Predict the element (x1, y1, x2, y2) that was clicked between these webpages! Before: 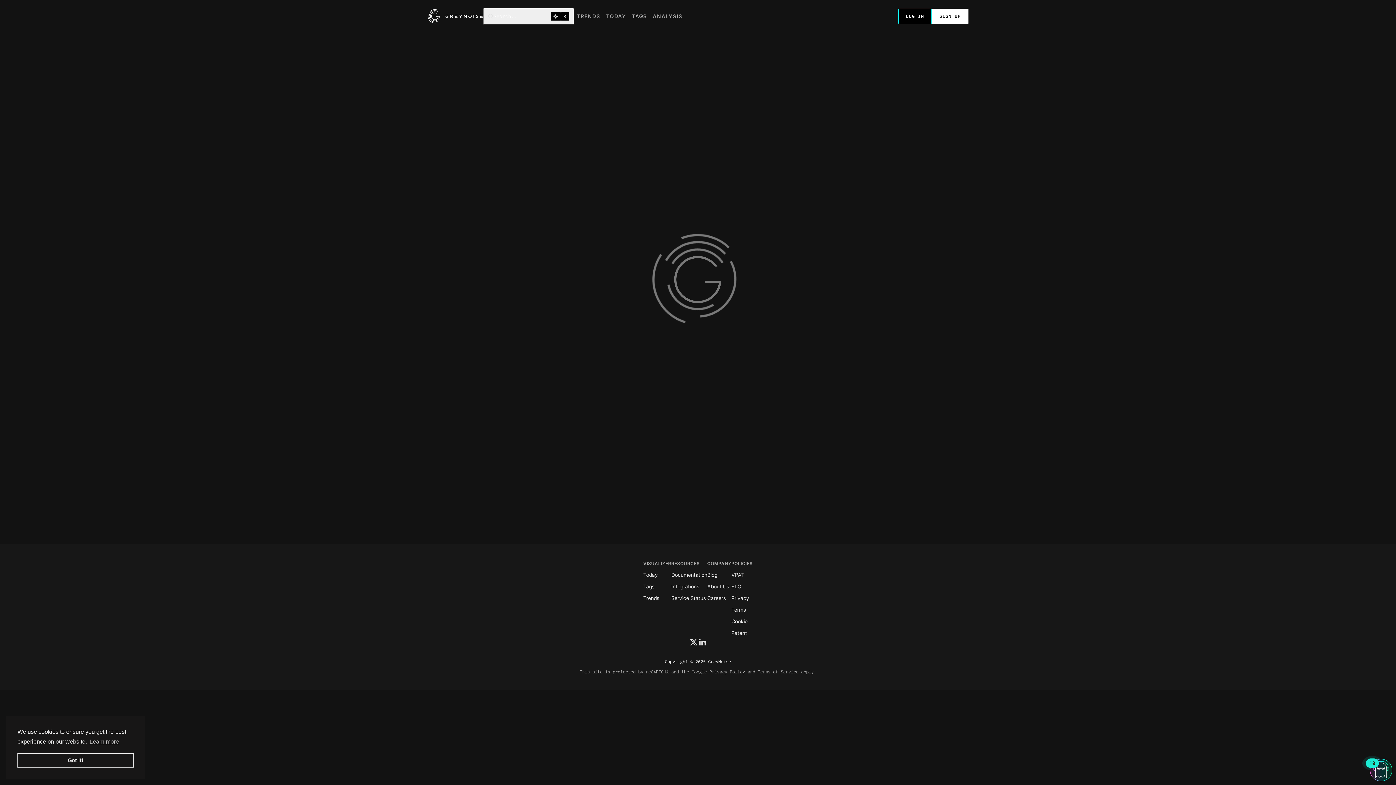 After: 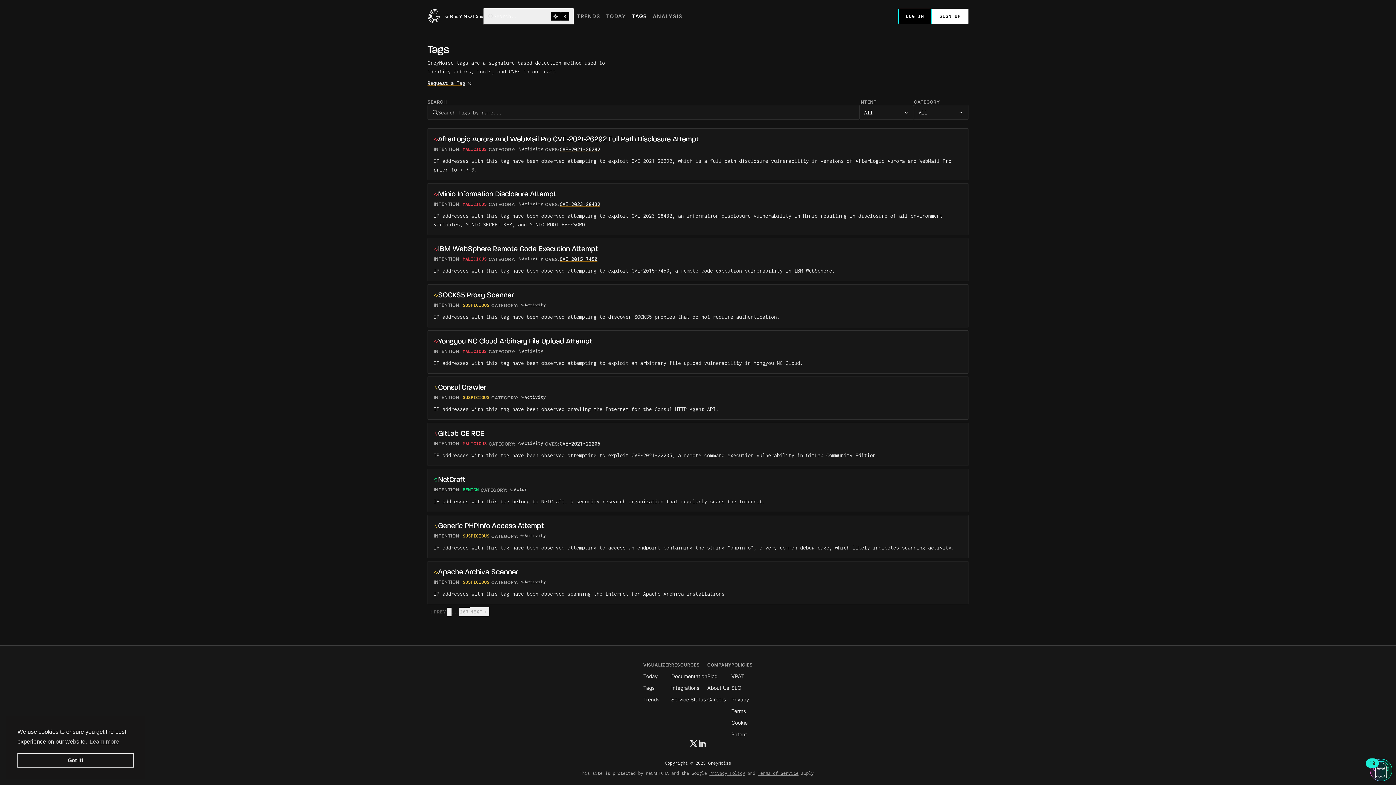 Action: label: Tags bbox: (643, 542, 654, 549)